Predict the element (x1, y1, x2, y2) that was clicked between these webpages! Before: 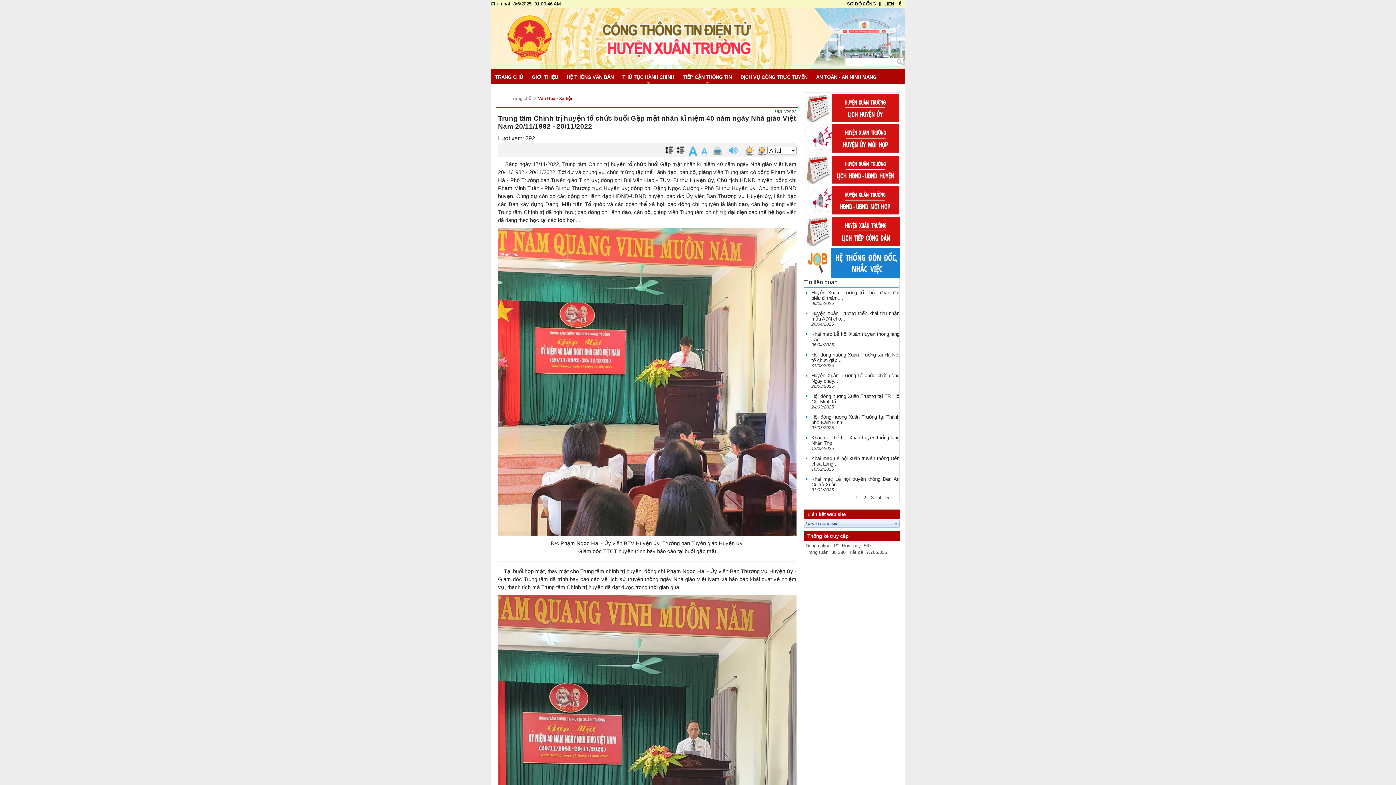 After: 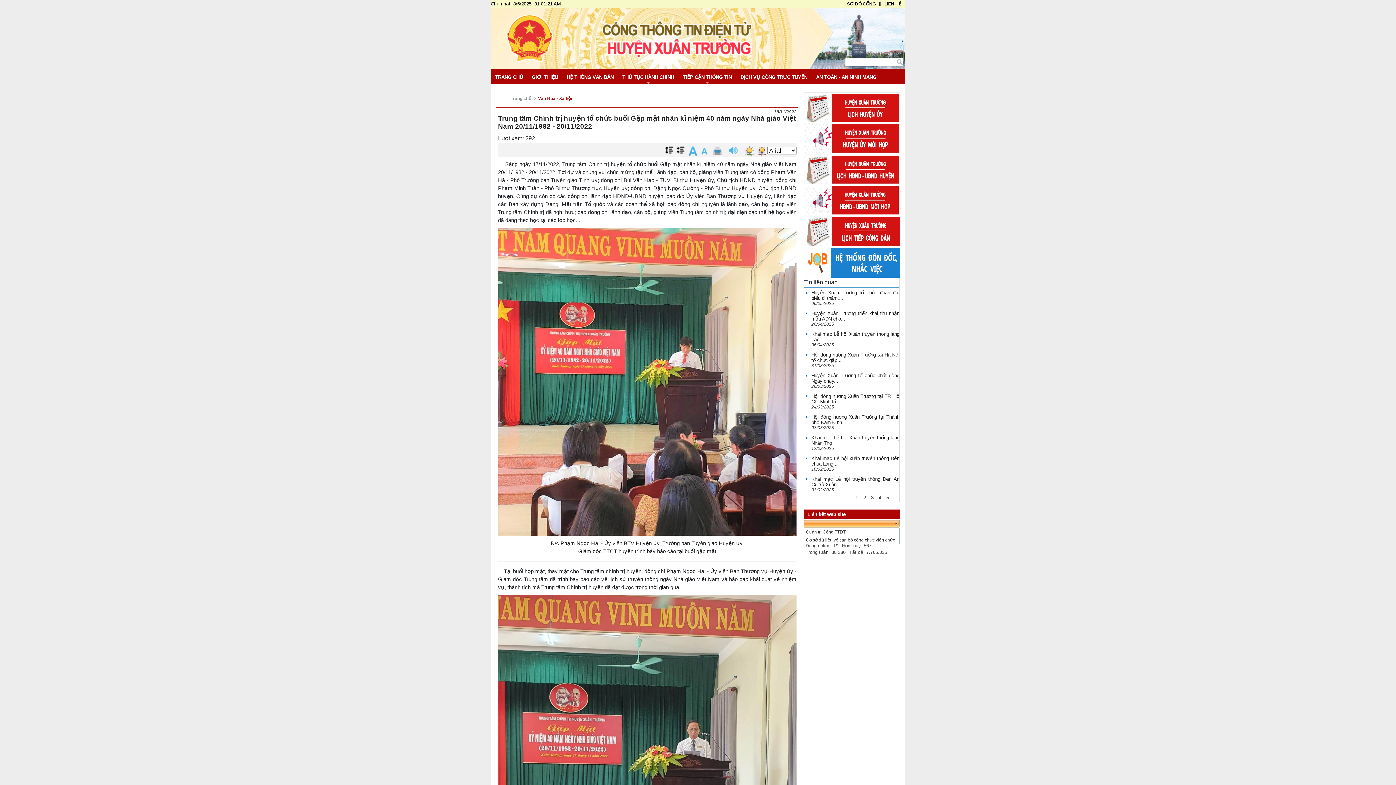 Action: bbox: (893, 519, 900, 527) label: select